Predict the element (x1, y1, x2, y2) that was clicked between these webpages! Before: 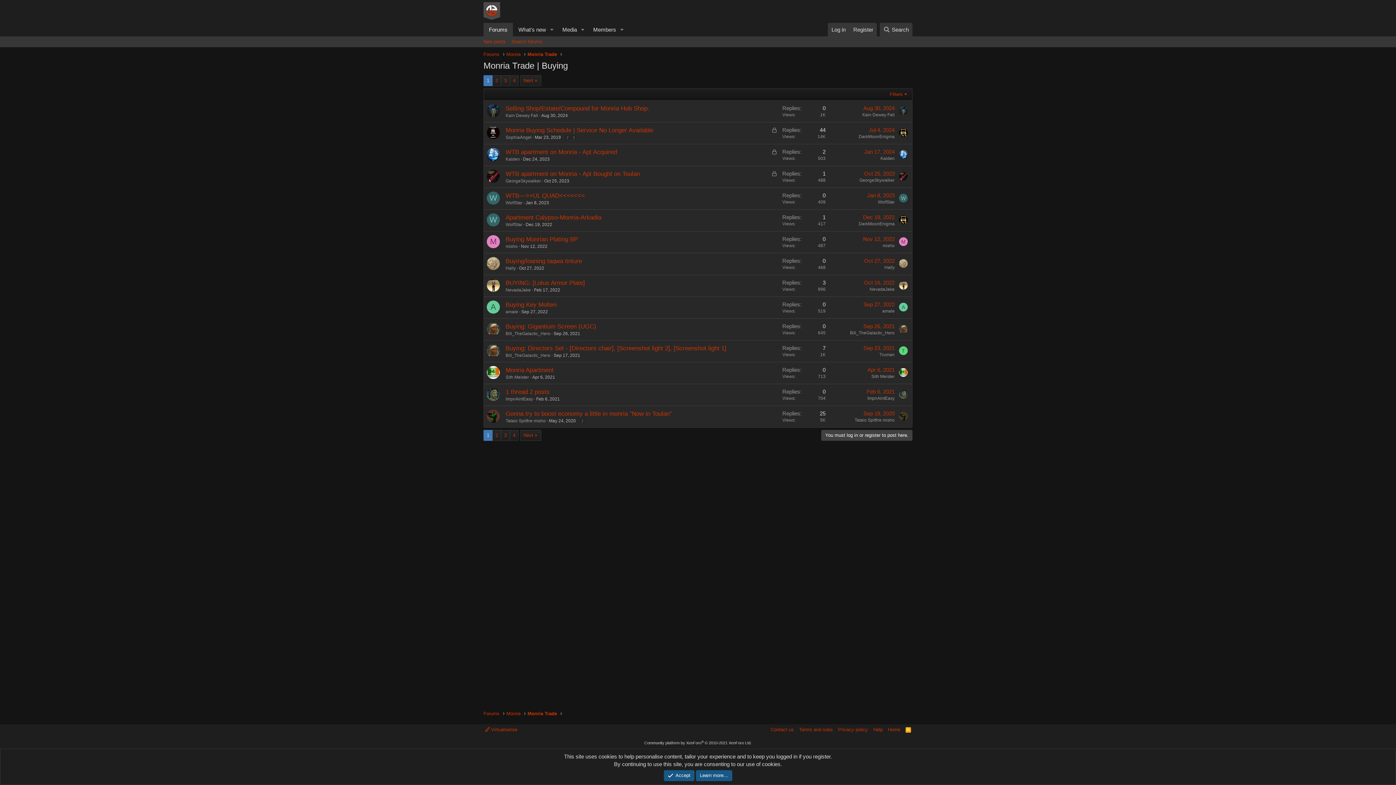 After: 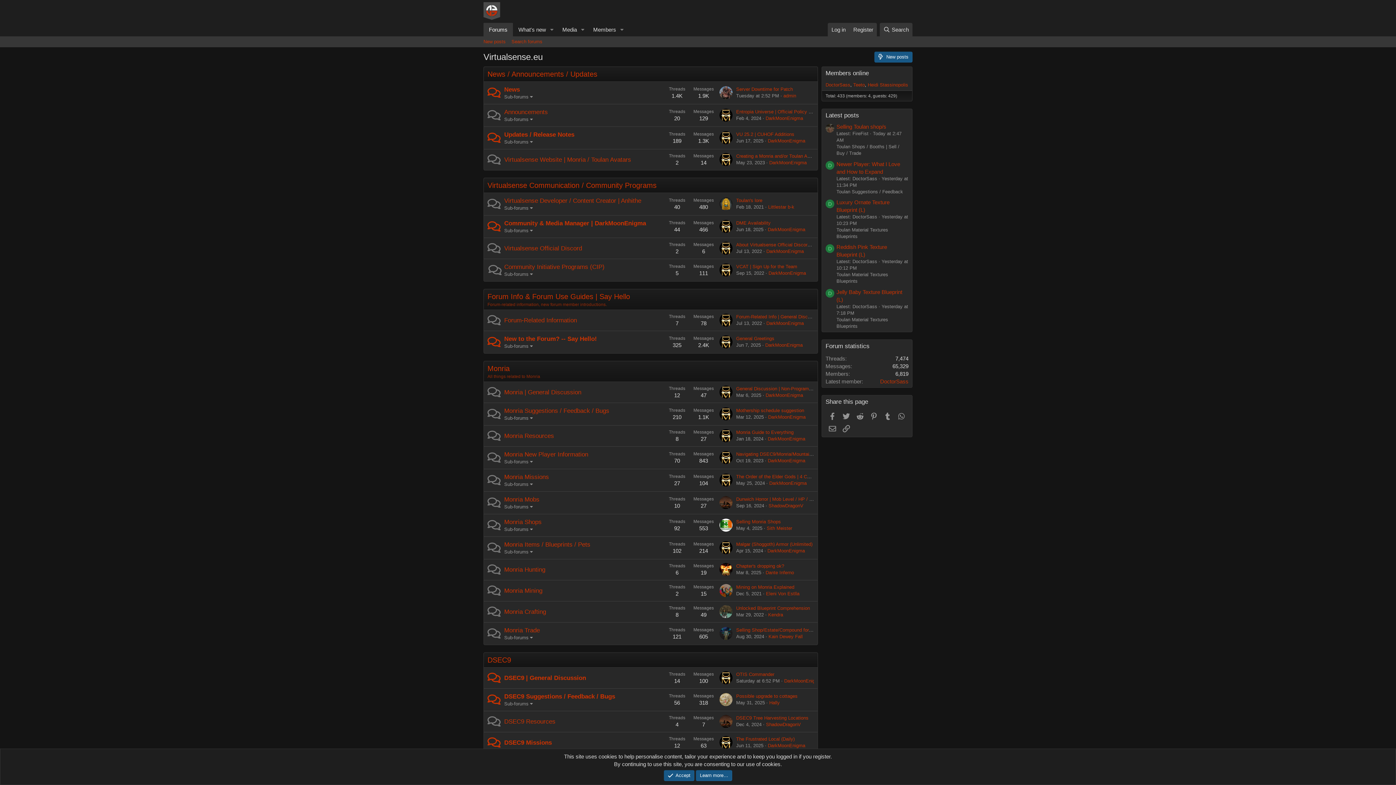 Action: bbox: (483, 710, 499, 717) label: Forums